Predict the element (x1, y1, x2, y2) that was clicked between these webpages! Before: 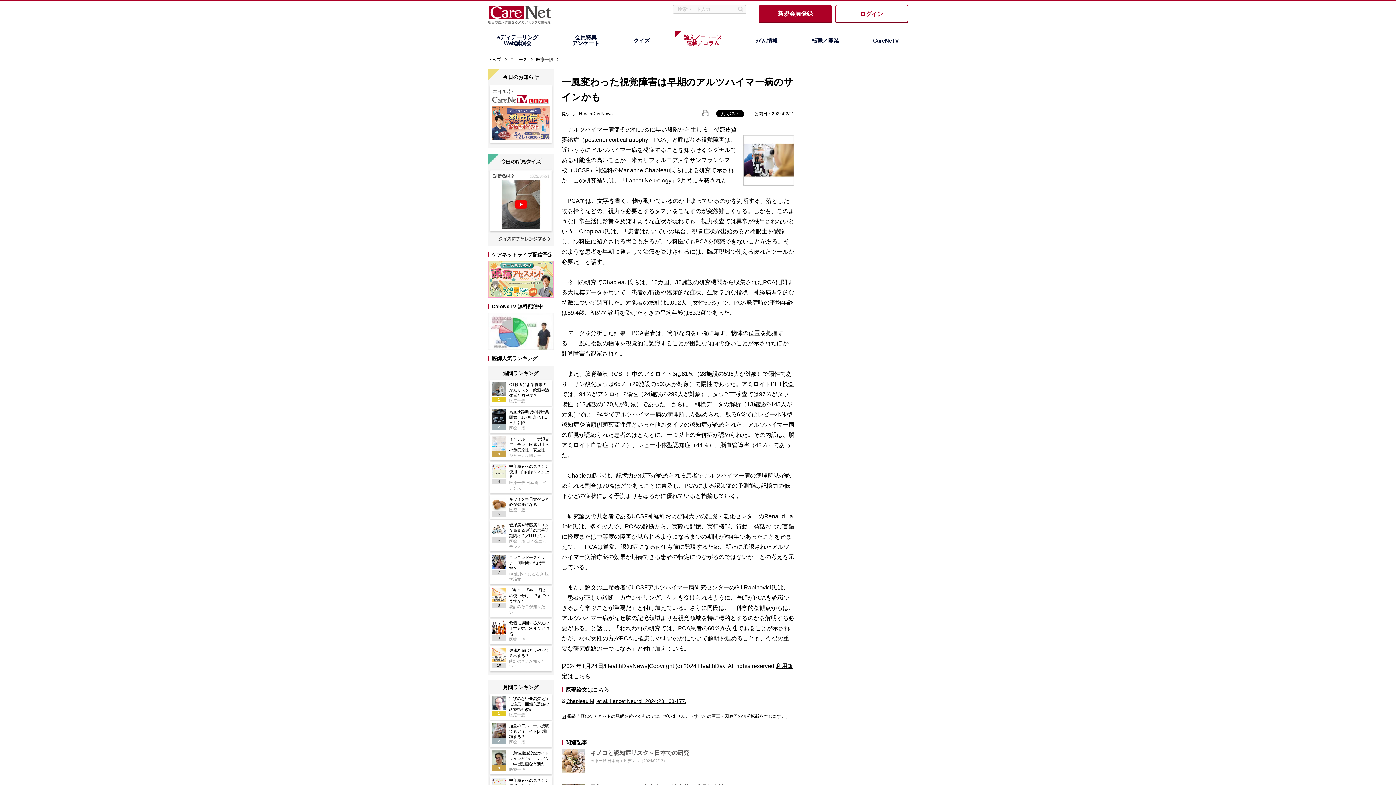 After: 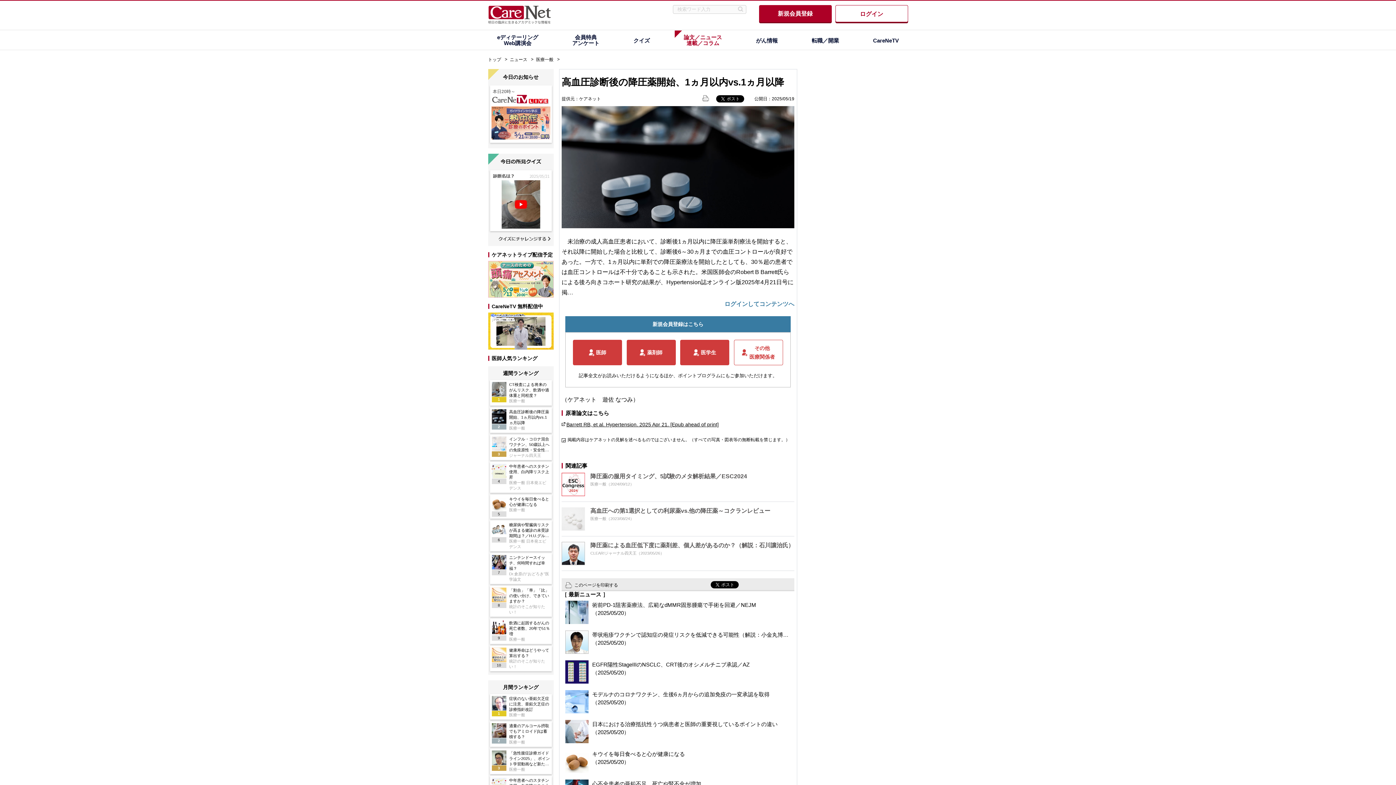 Action: bbox: (491, 409, 550, 431) label: 2

高血圧診断後の降圧薬開始、1ヵ月以内vs.1ヵ月以降

医療一般